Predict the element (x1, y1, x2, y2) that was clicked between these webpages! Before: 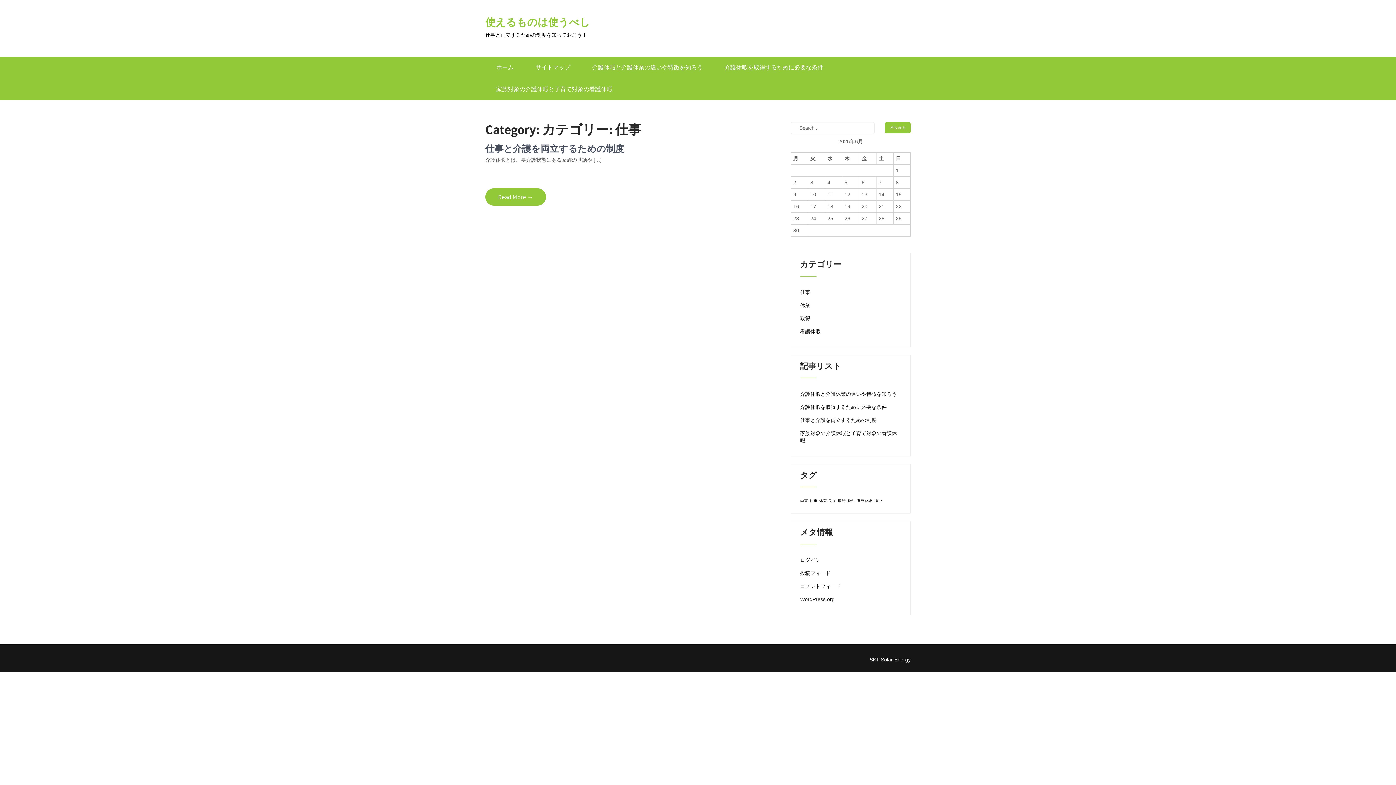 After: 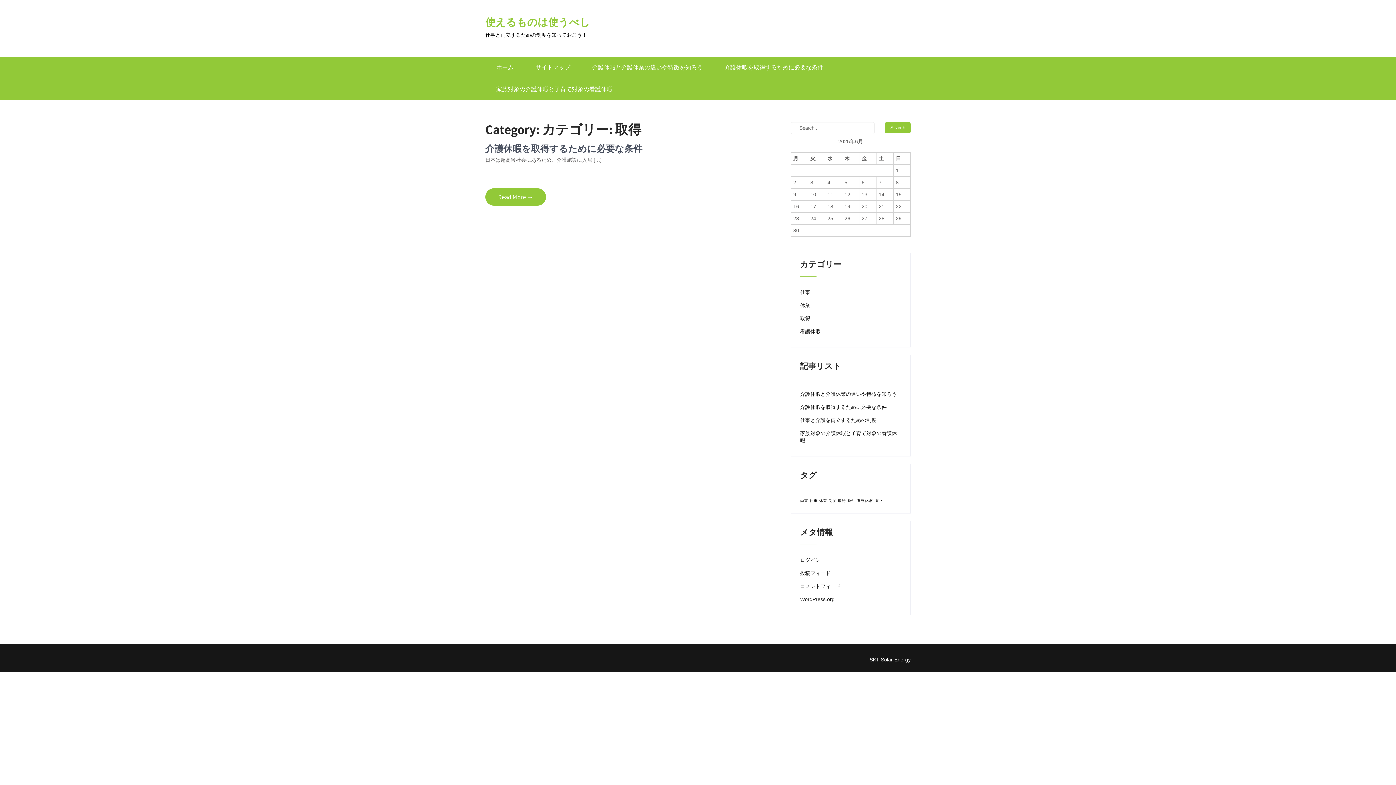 Action: bbox: (800, 314, 810, 322) label: 取得